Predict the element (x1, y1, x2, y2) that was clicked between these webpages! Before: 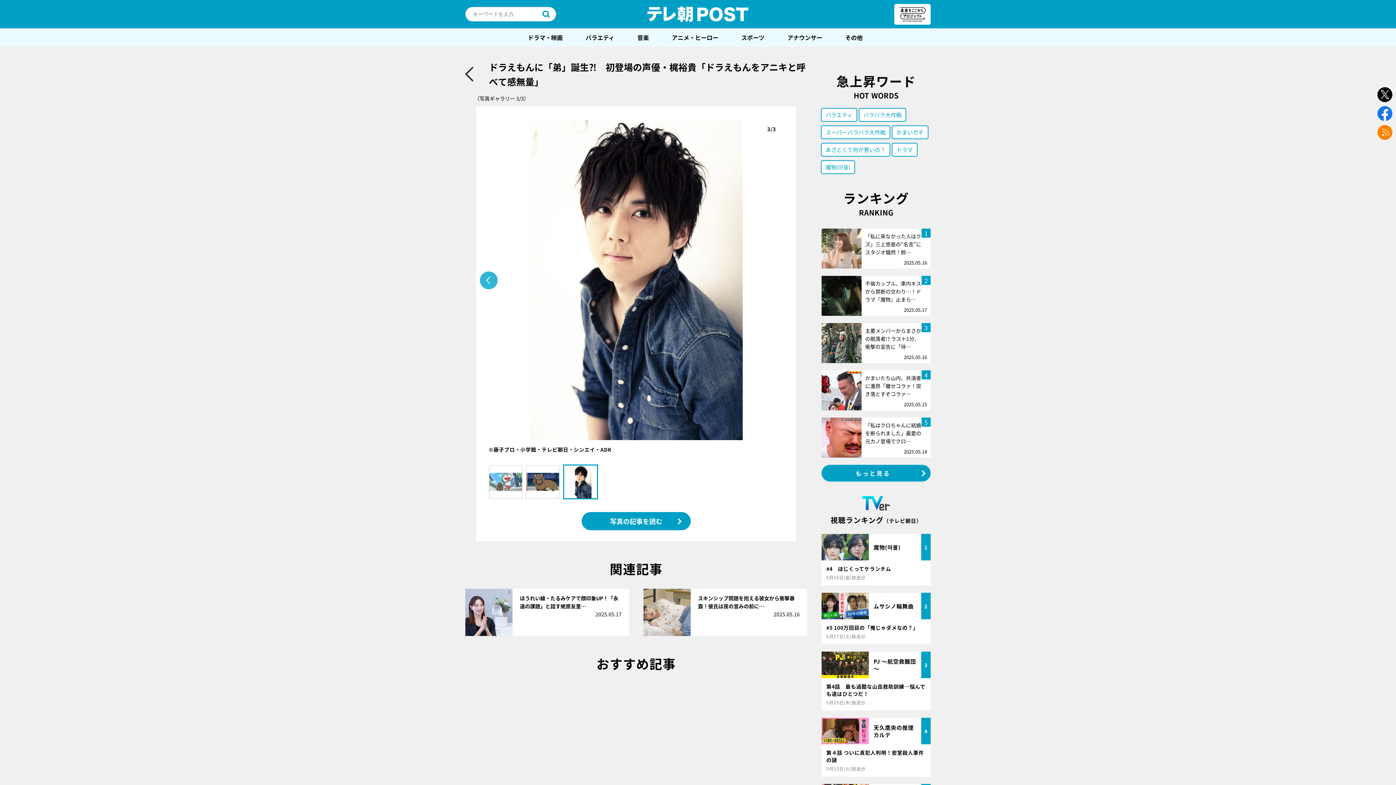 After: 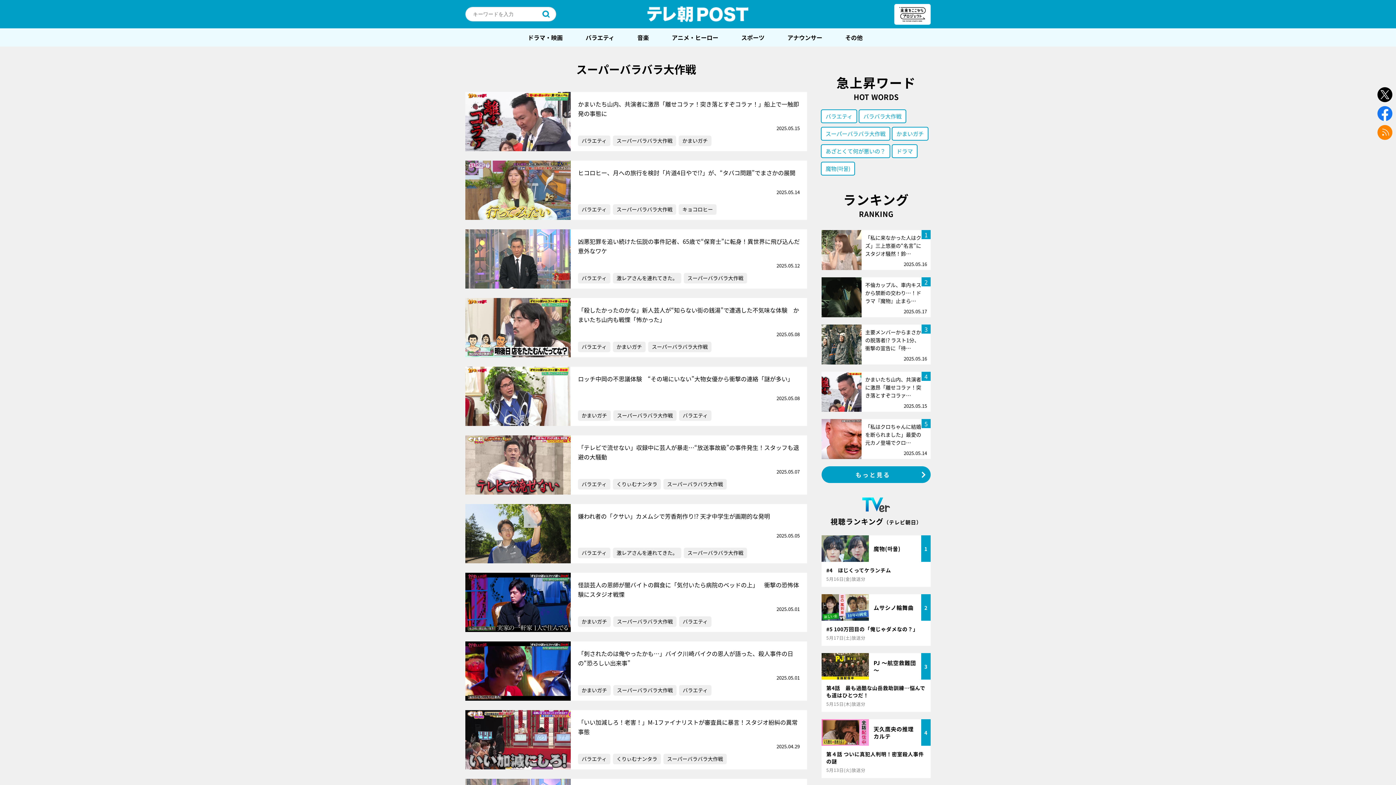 Action: label: スーパーバラバラ大作戦 bbox: (821, 125, 890, 139)